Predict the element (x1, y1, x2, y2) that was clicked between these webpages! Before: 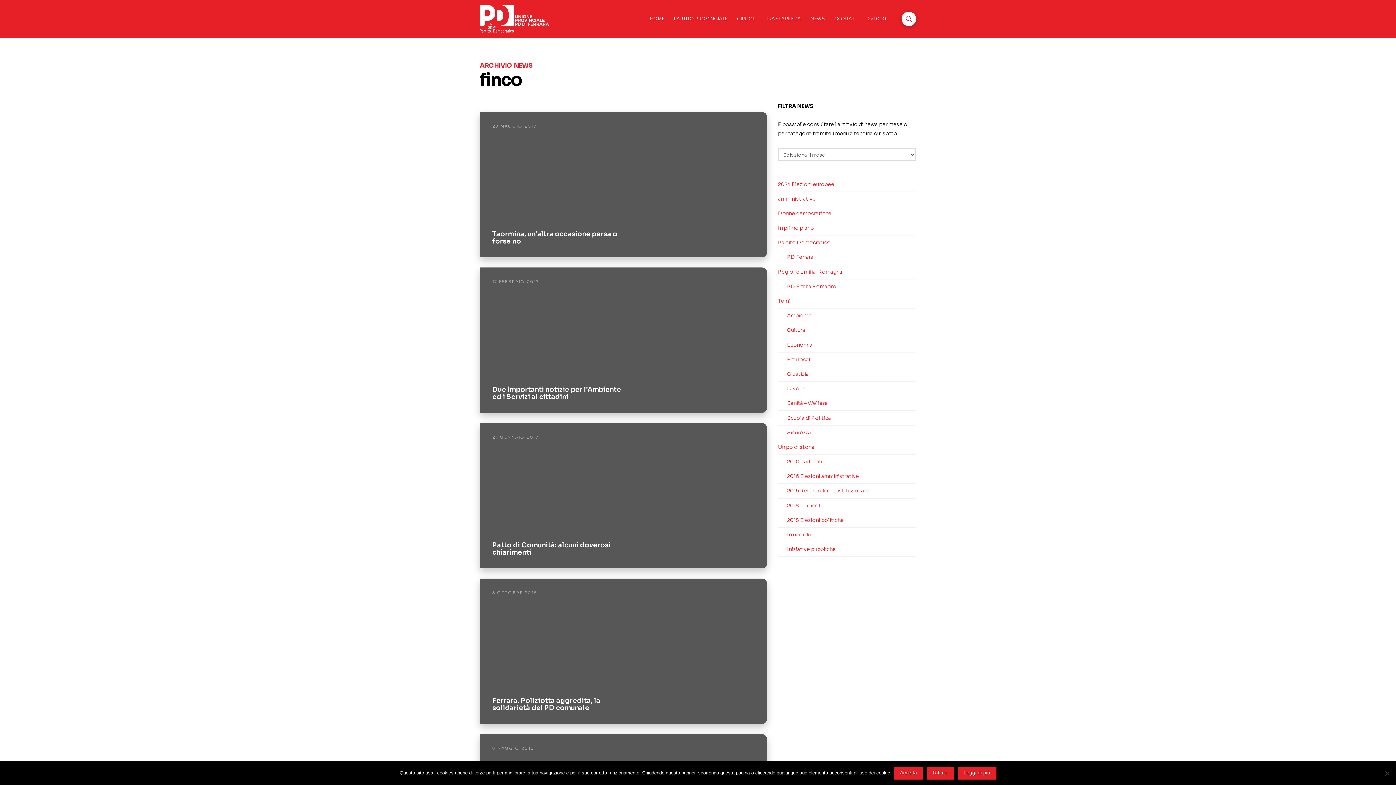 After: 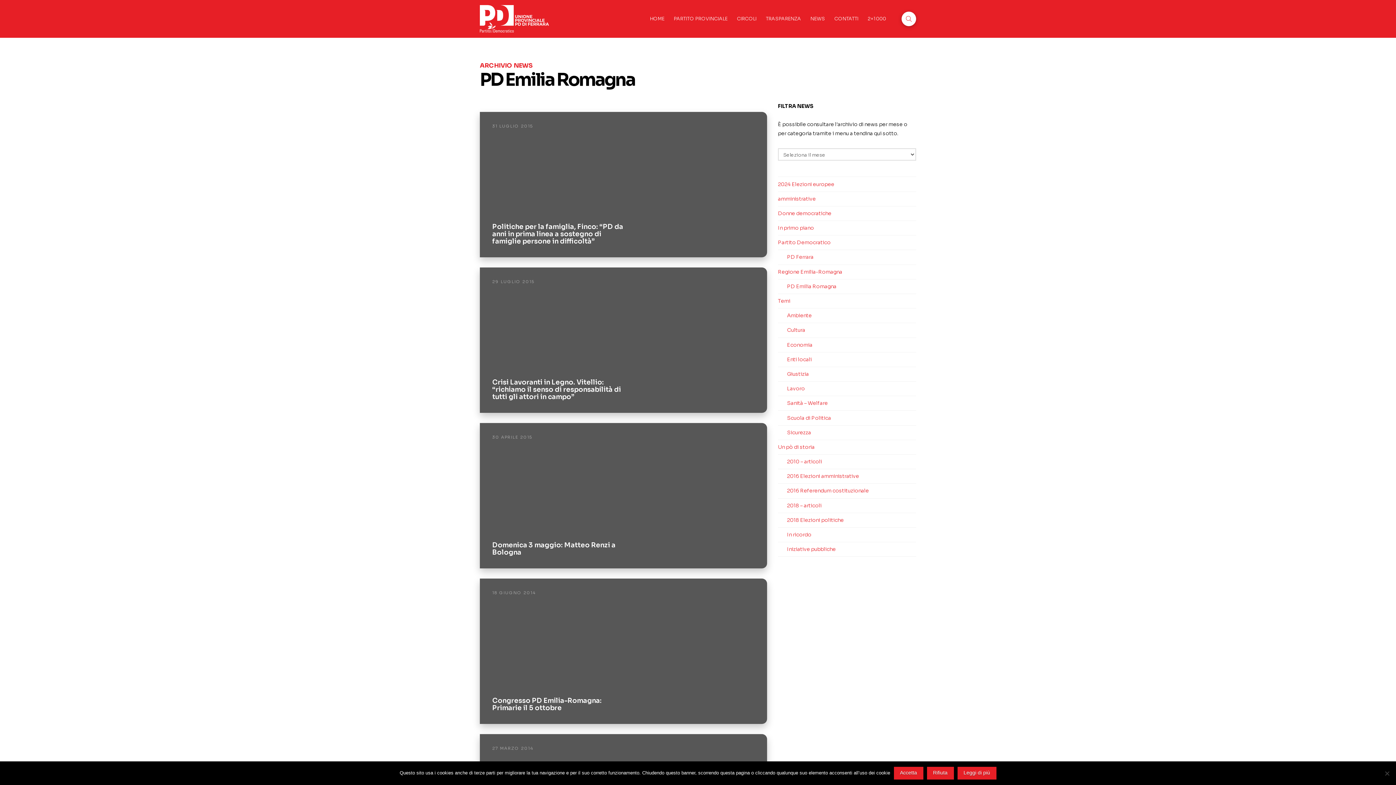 Action: label: PD Emilia Romagna bbox: (787, 282, 836, 290)